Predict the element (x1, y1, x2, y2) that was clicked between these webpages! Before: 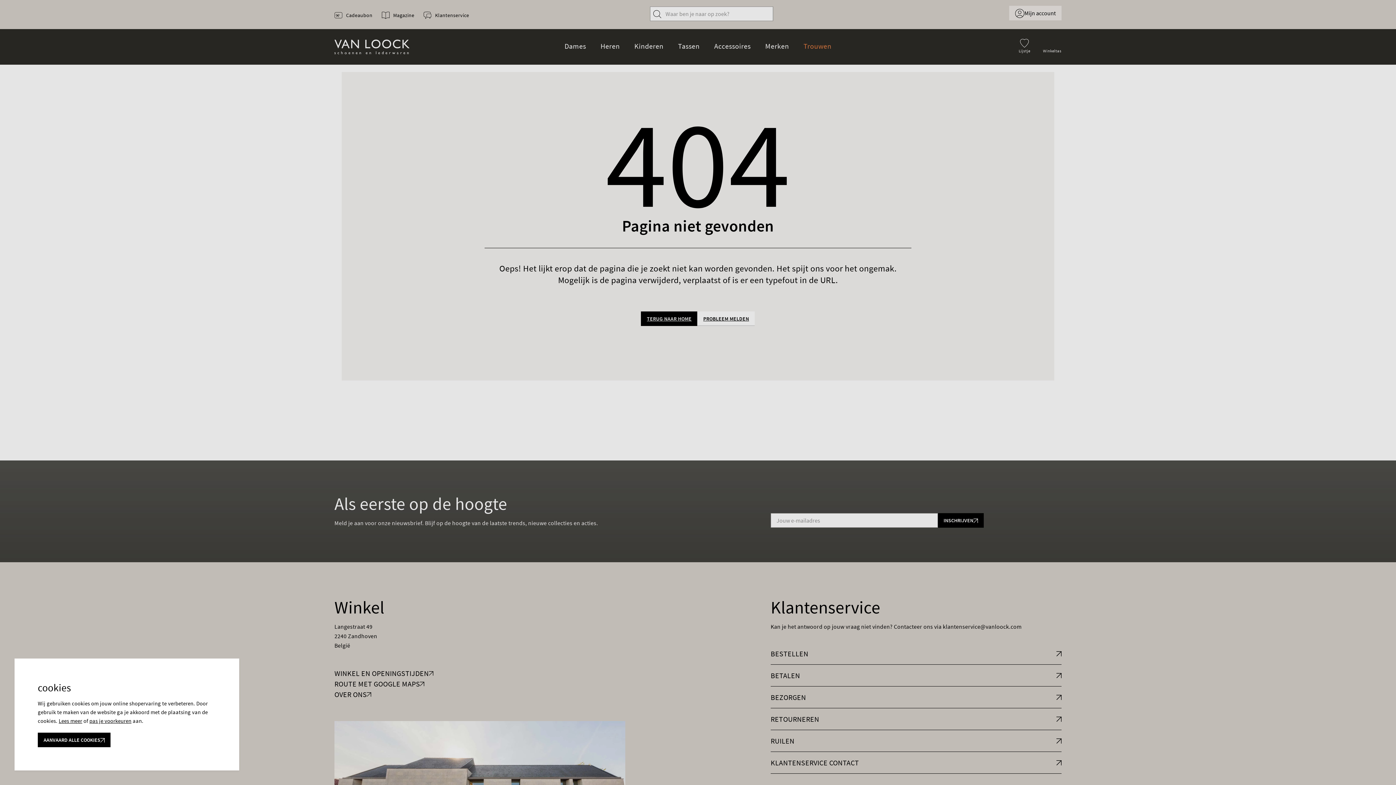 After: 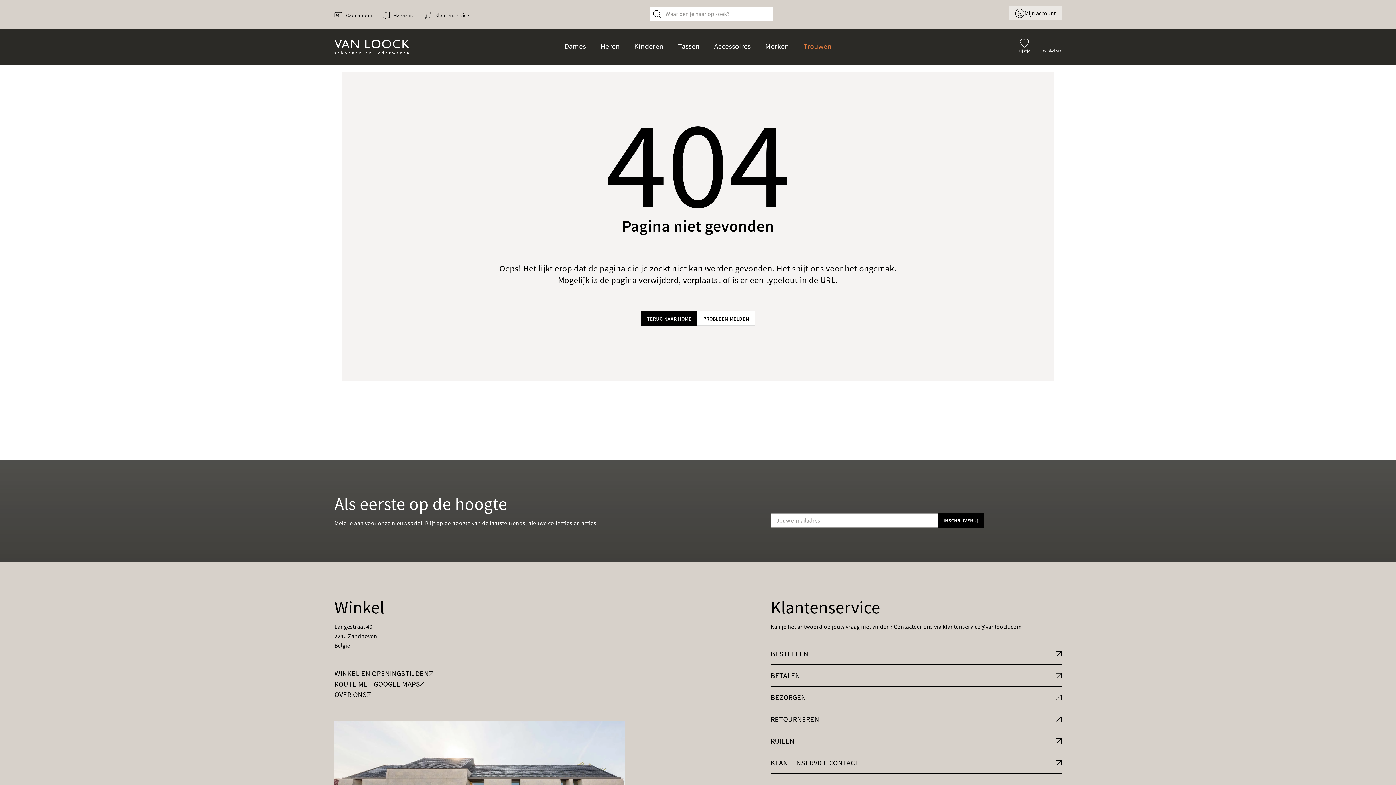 Action: label: AANVAARD ALLE COOKIES bbox: (37, 733, 110, 747)